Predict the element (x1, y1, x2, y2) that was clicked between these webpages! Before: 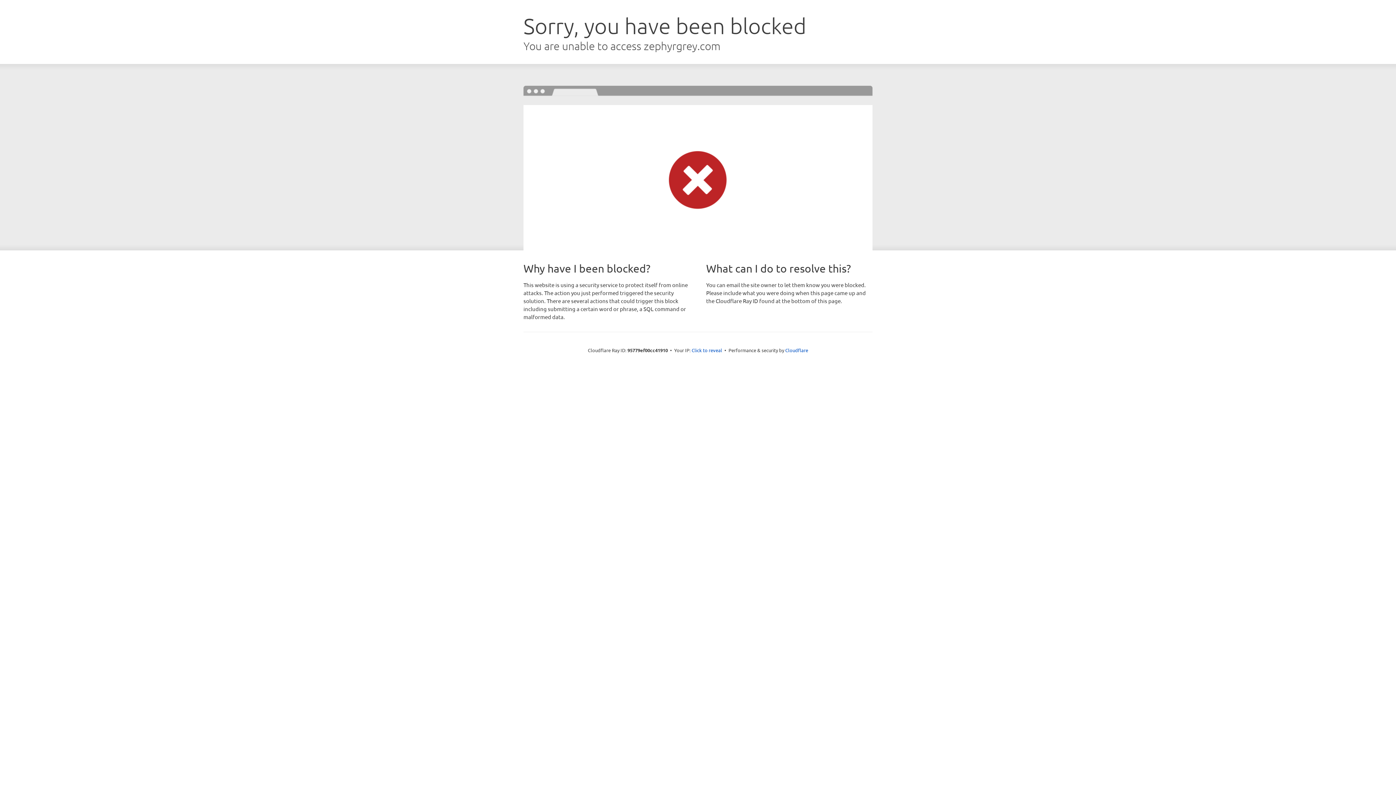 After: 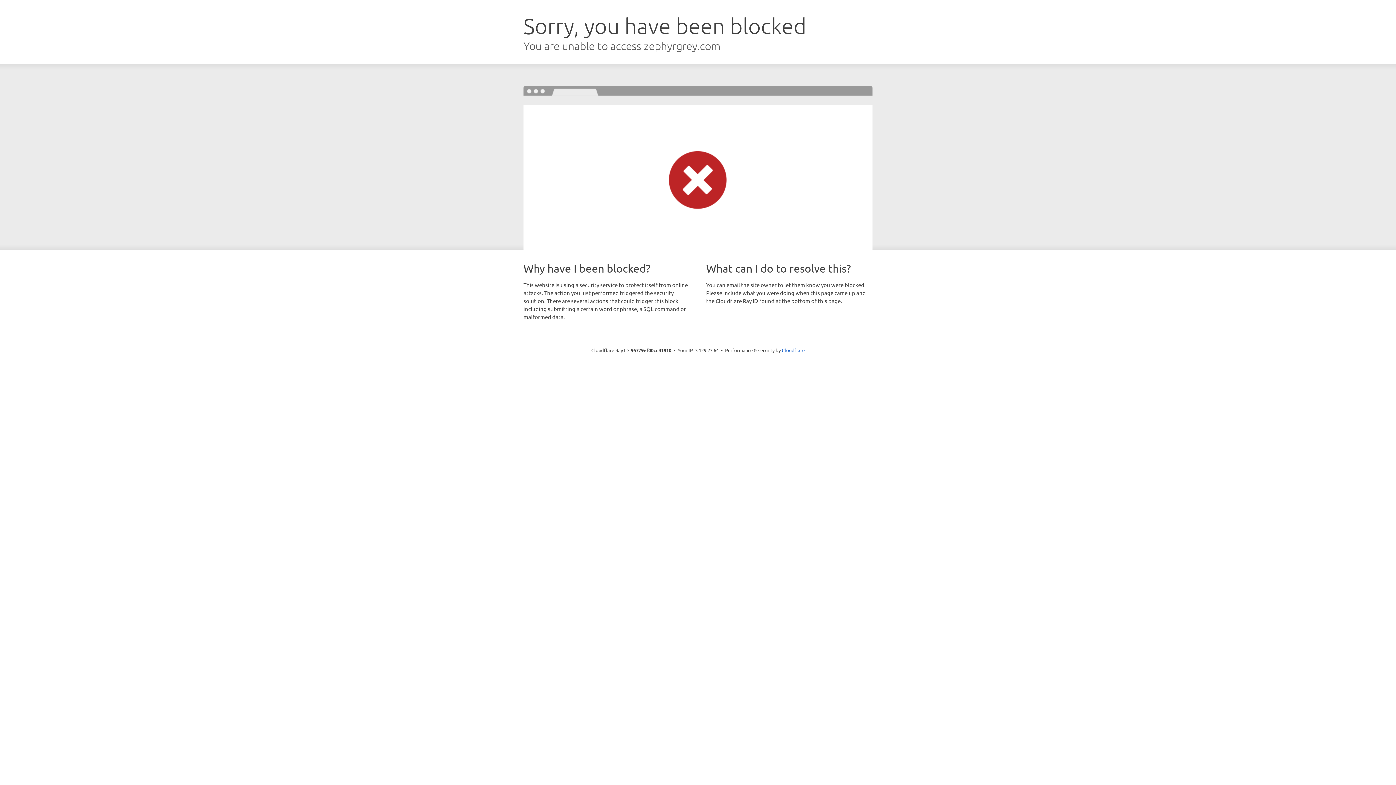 Action: bbox: (691, 346, 722, 353) label: Click to reveal